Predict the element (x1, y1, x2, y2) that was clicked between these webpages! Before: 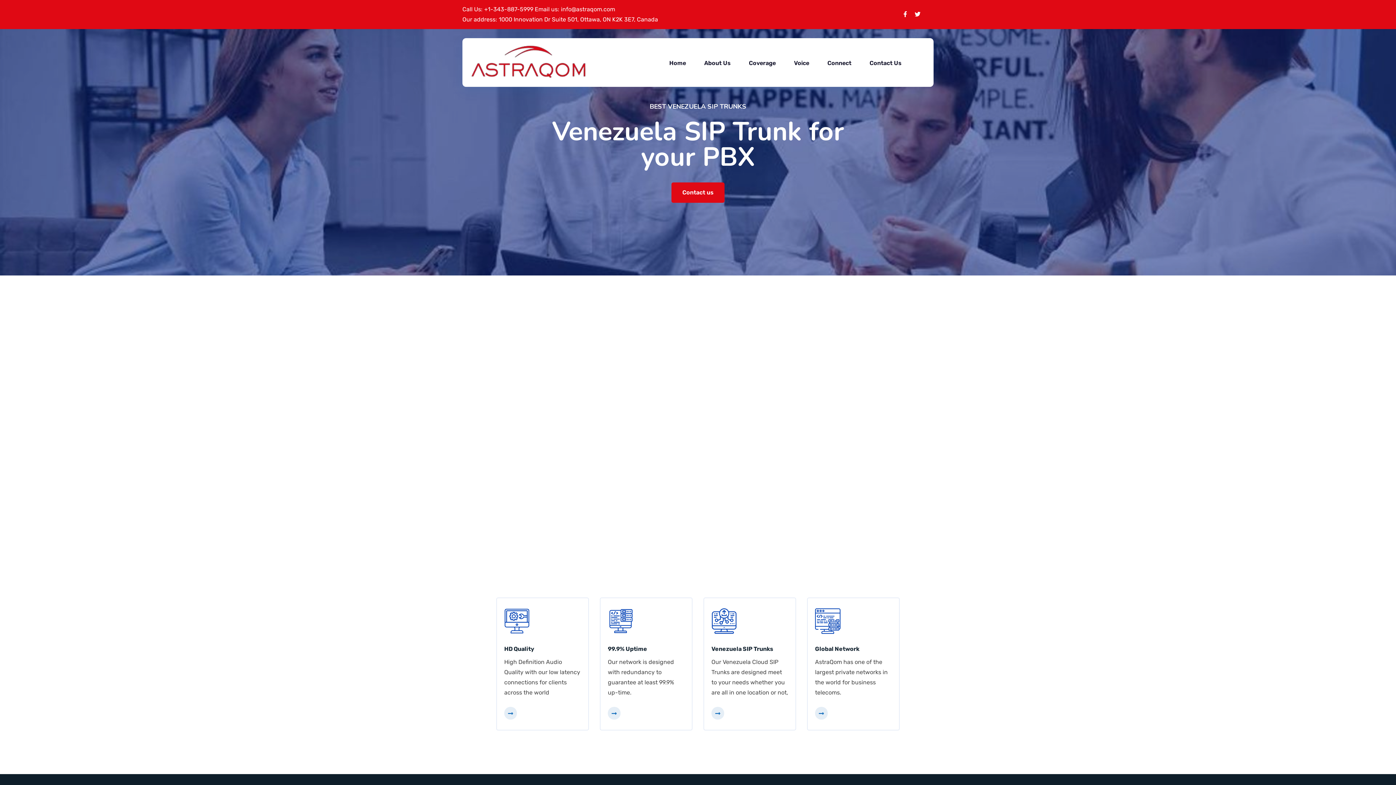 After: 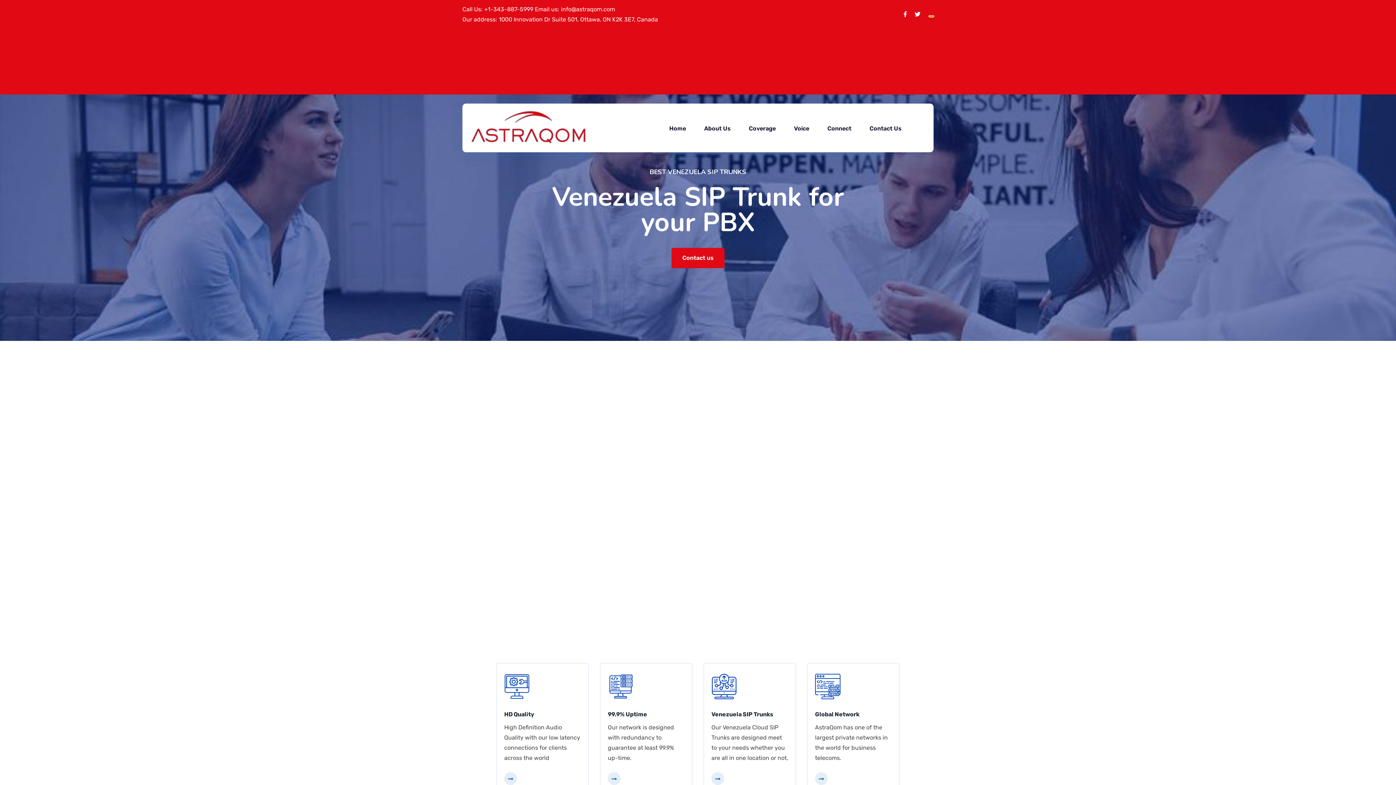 Action: bbox: (929, 16, 933, 16)